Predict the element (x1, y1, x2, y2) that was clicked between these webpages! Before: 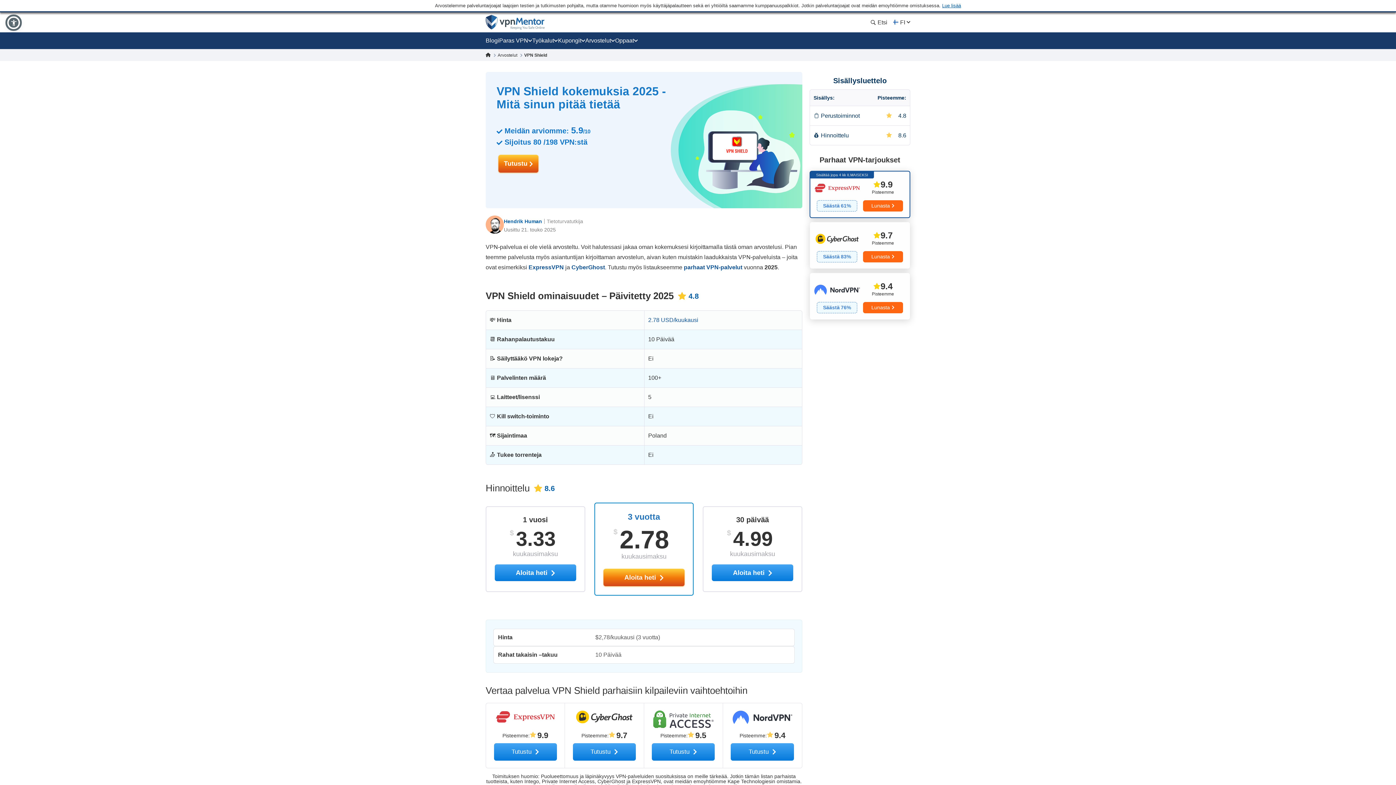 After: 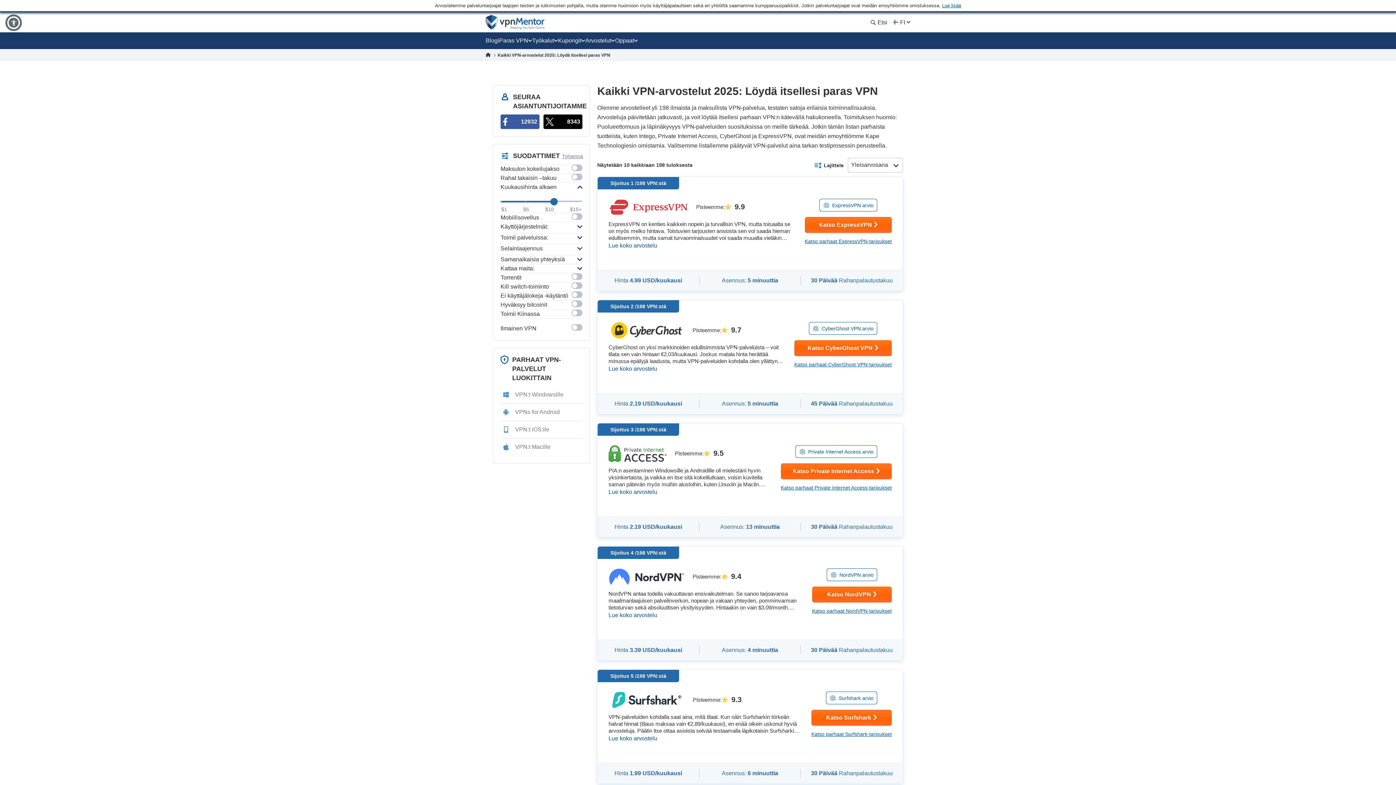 Action: label: Arvostelut bbox: (585, 32, 615, 49)